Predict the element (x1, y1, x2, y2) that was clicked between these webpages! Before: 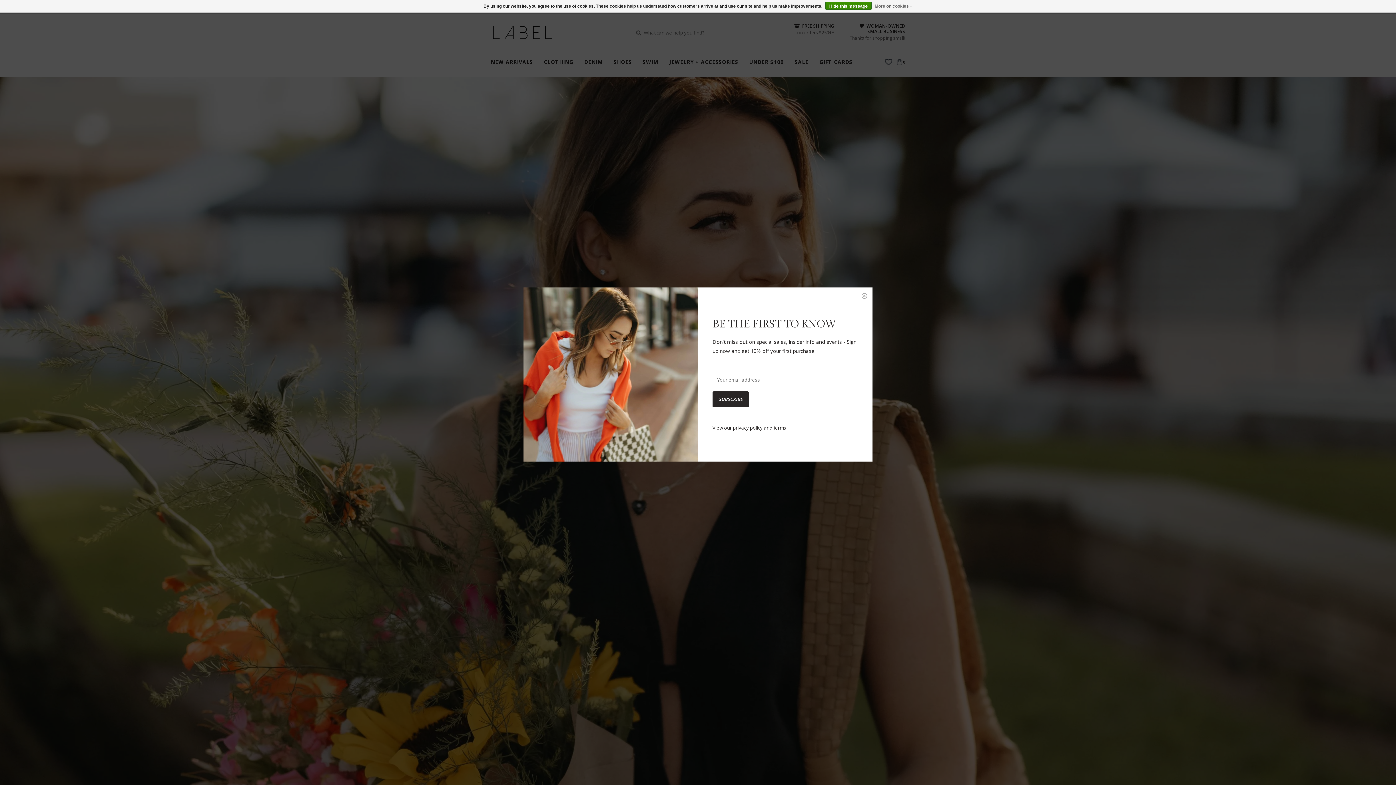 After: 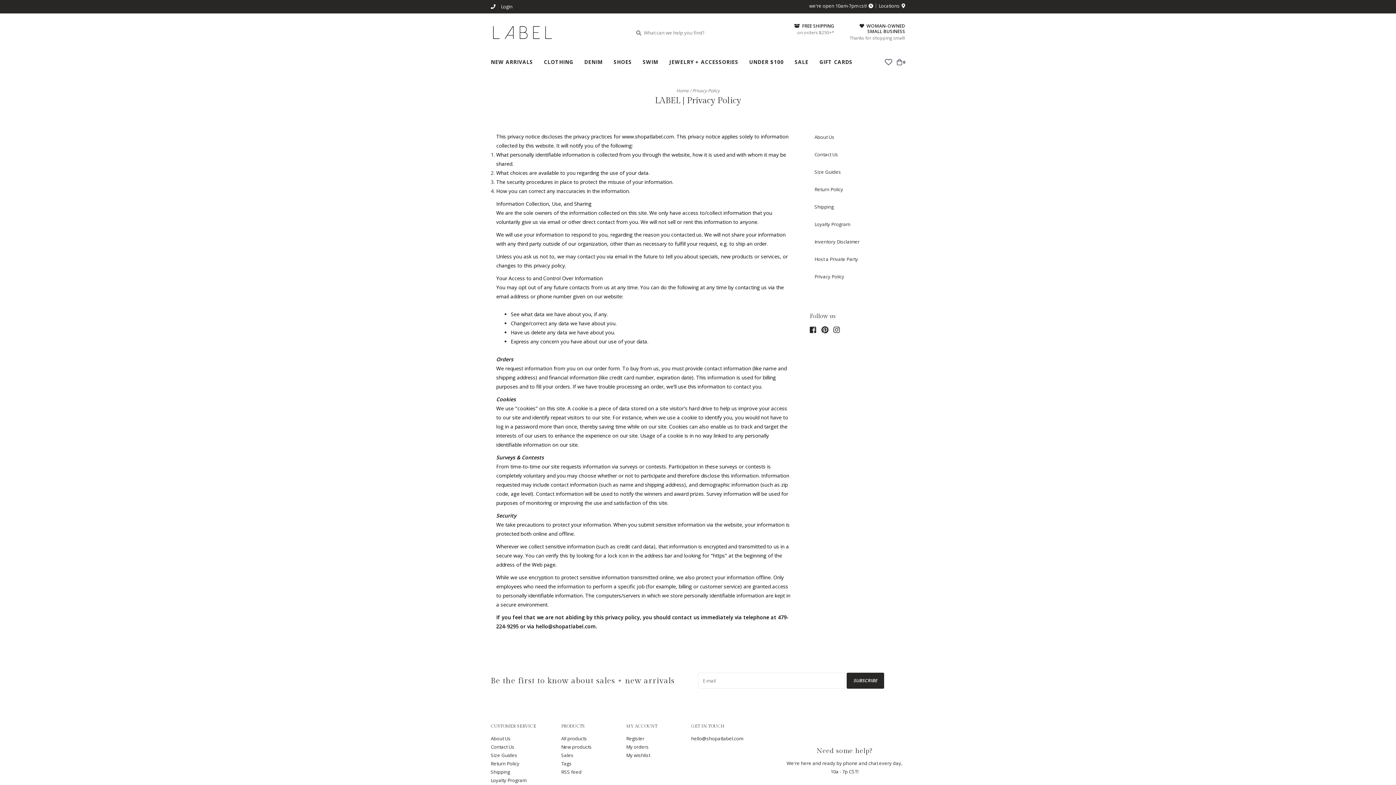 Action: label: privacy policy bbox: (733, 424, 762, 431)